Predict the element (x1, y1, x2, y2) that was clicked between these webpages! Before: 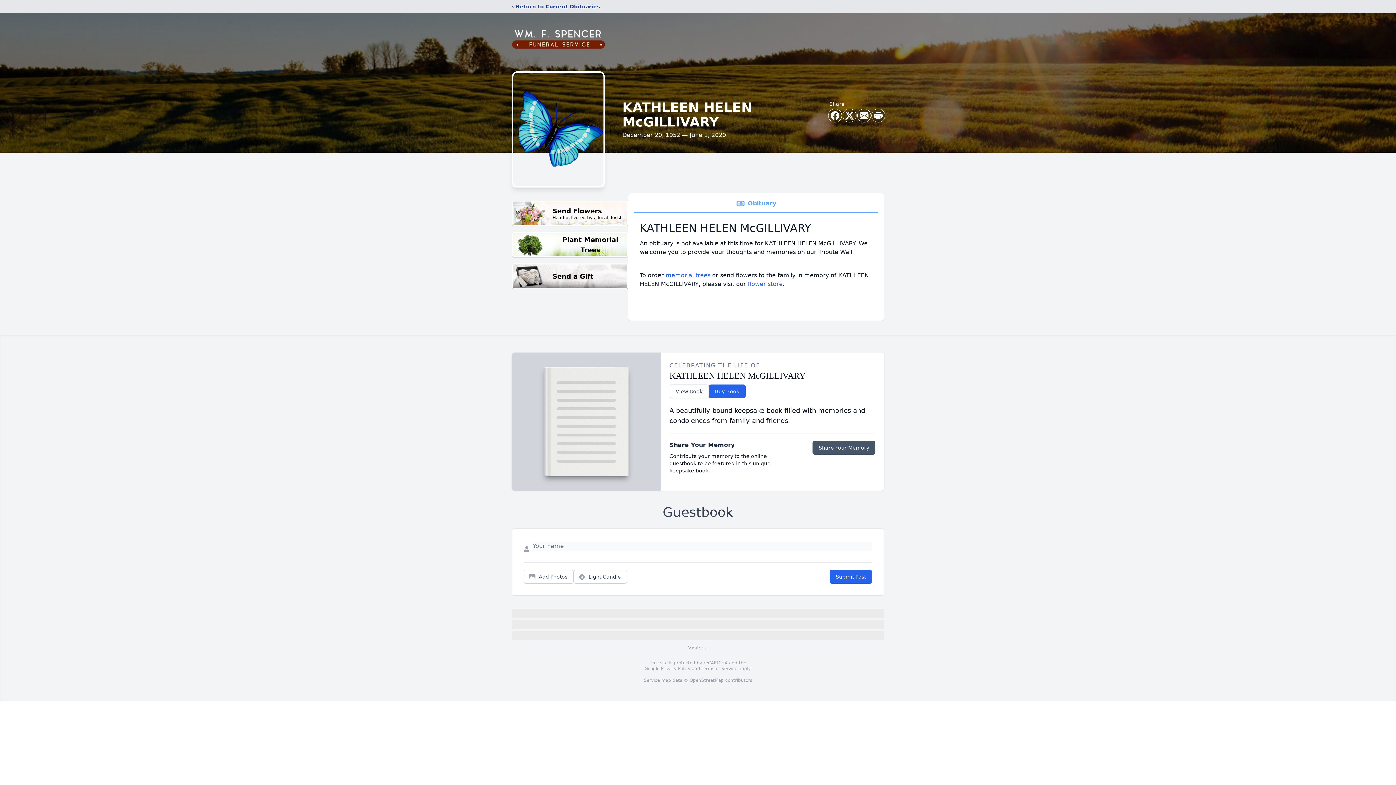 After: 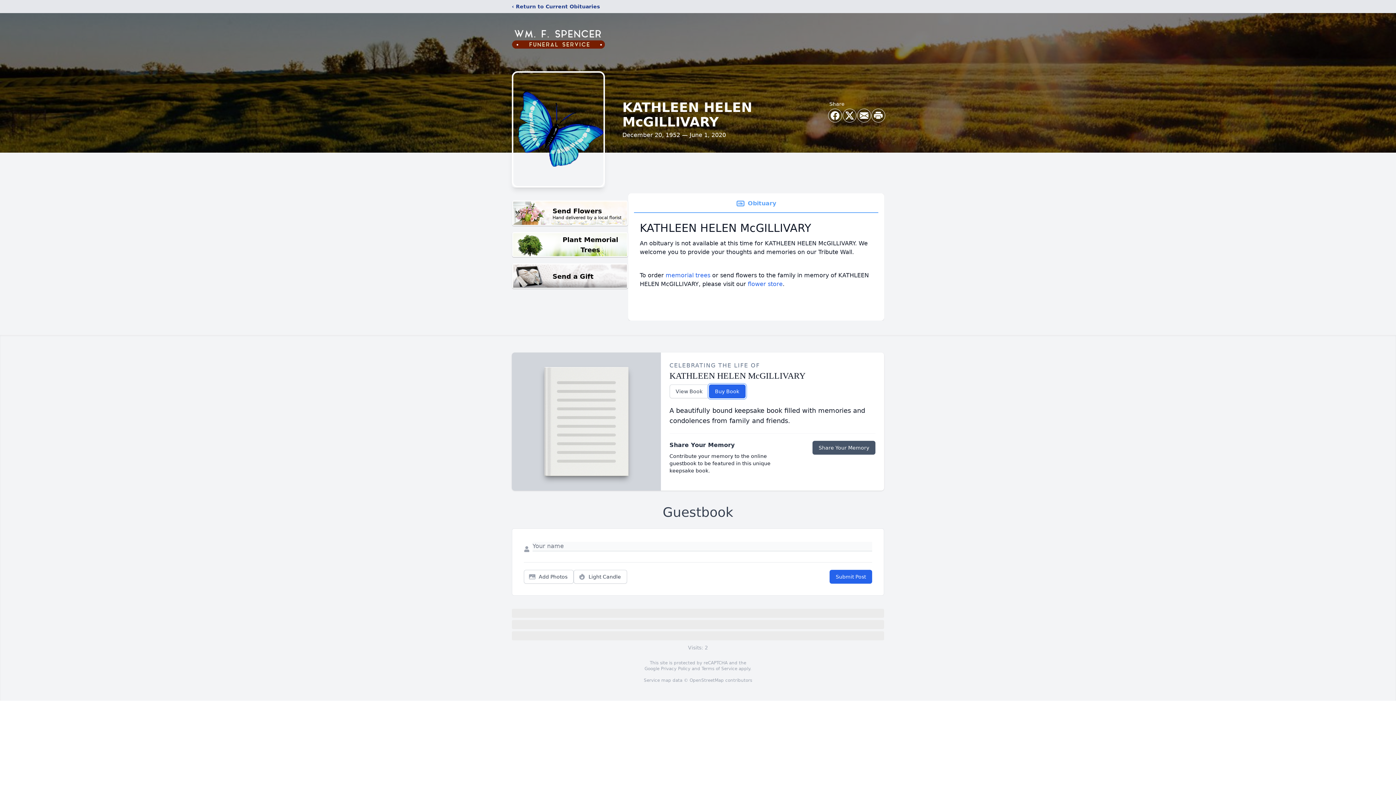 Action: bbox: (708, 384, 745, 398) label: Buy Book